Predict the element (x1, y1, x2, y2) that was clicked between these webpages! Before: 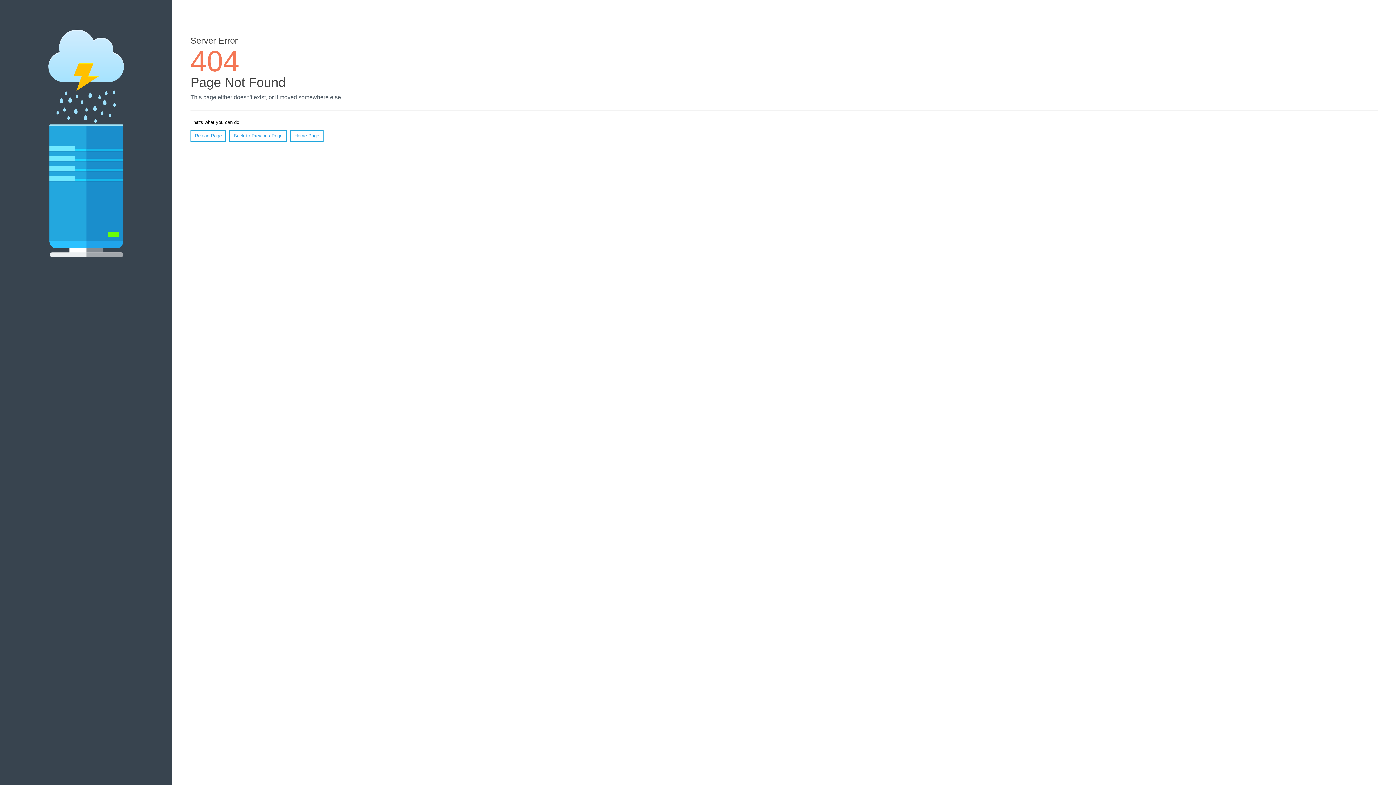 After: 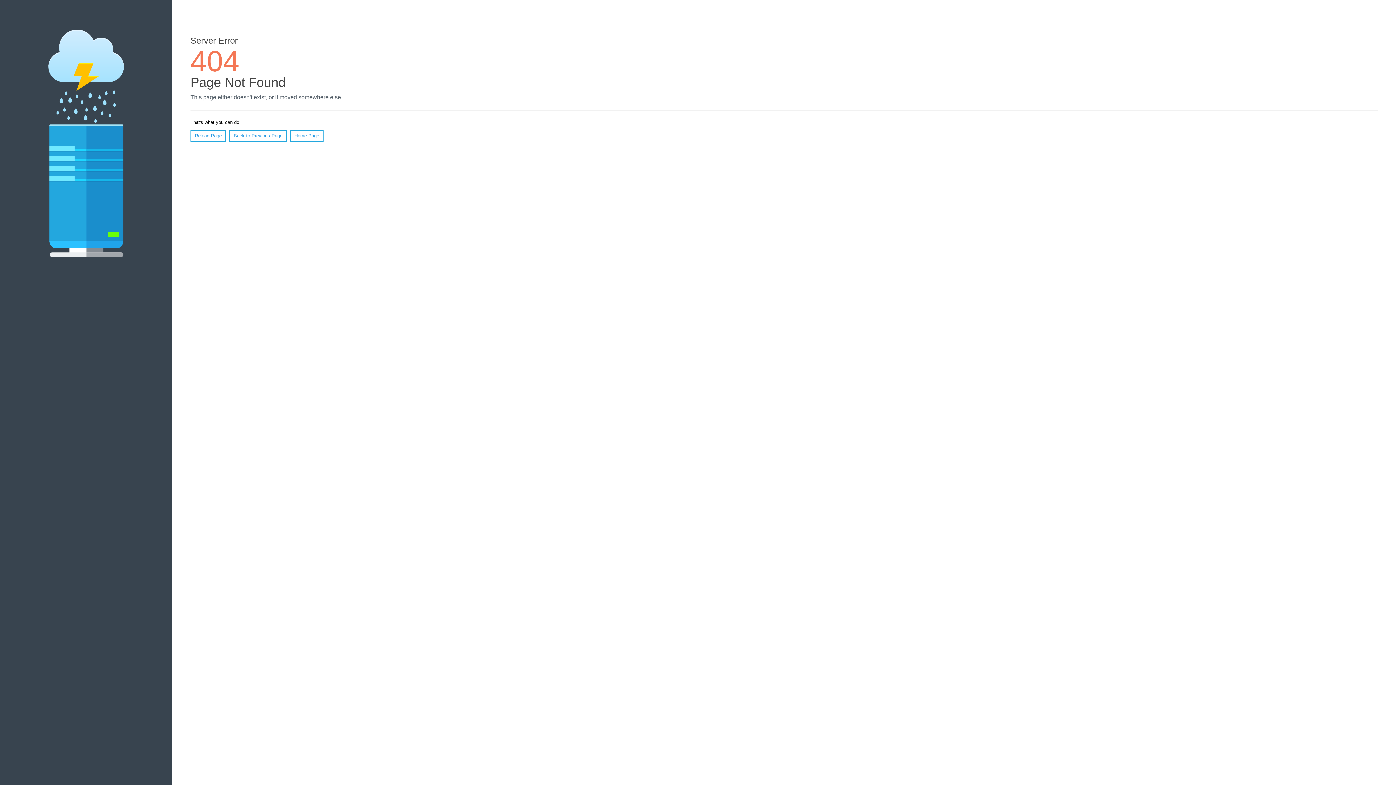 Action: label: Reload Page bbox: (190, 130, 226, 141)